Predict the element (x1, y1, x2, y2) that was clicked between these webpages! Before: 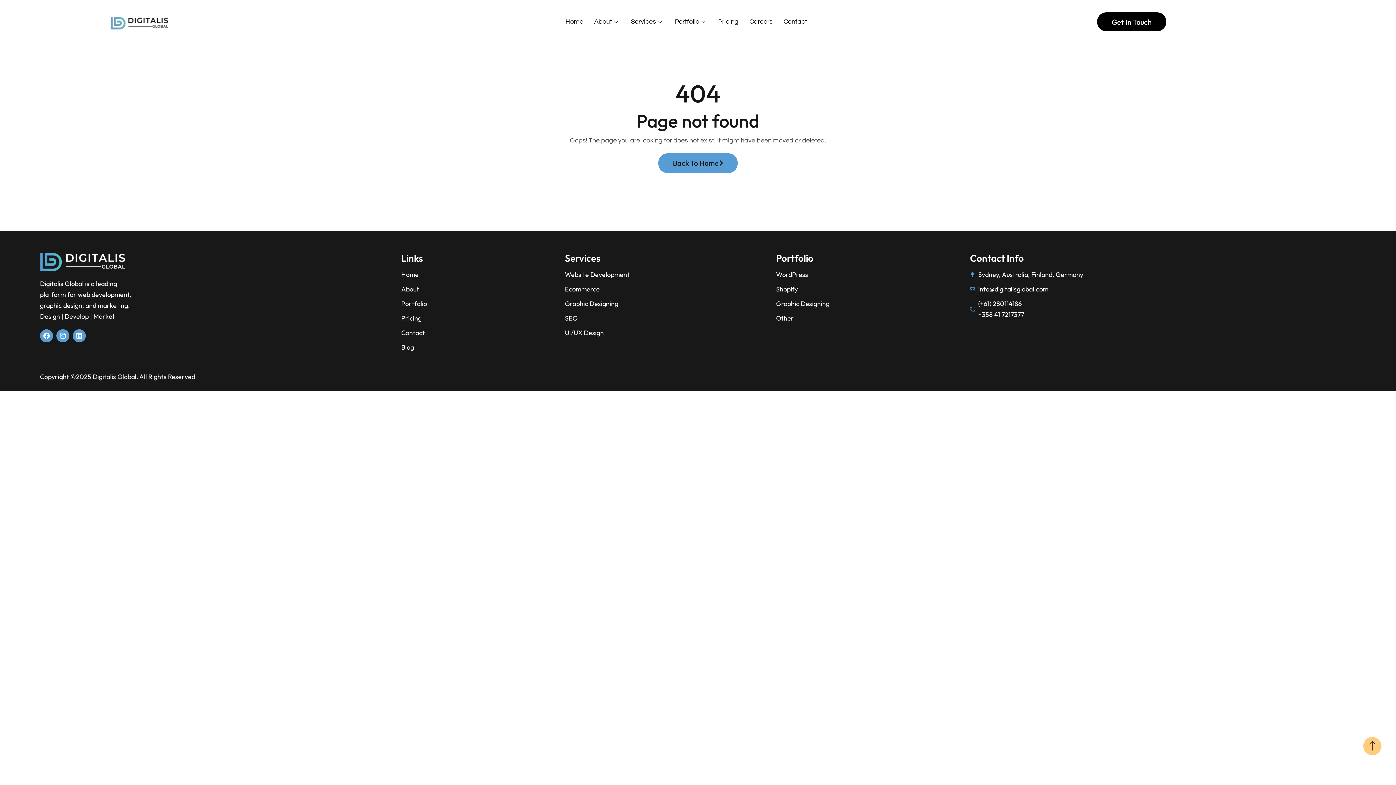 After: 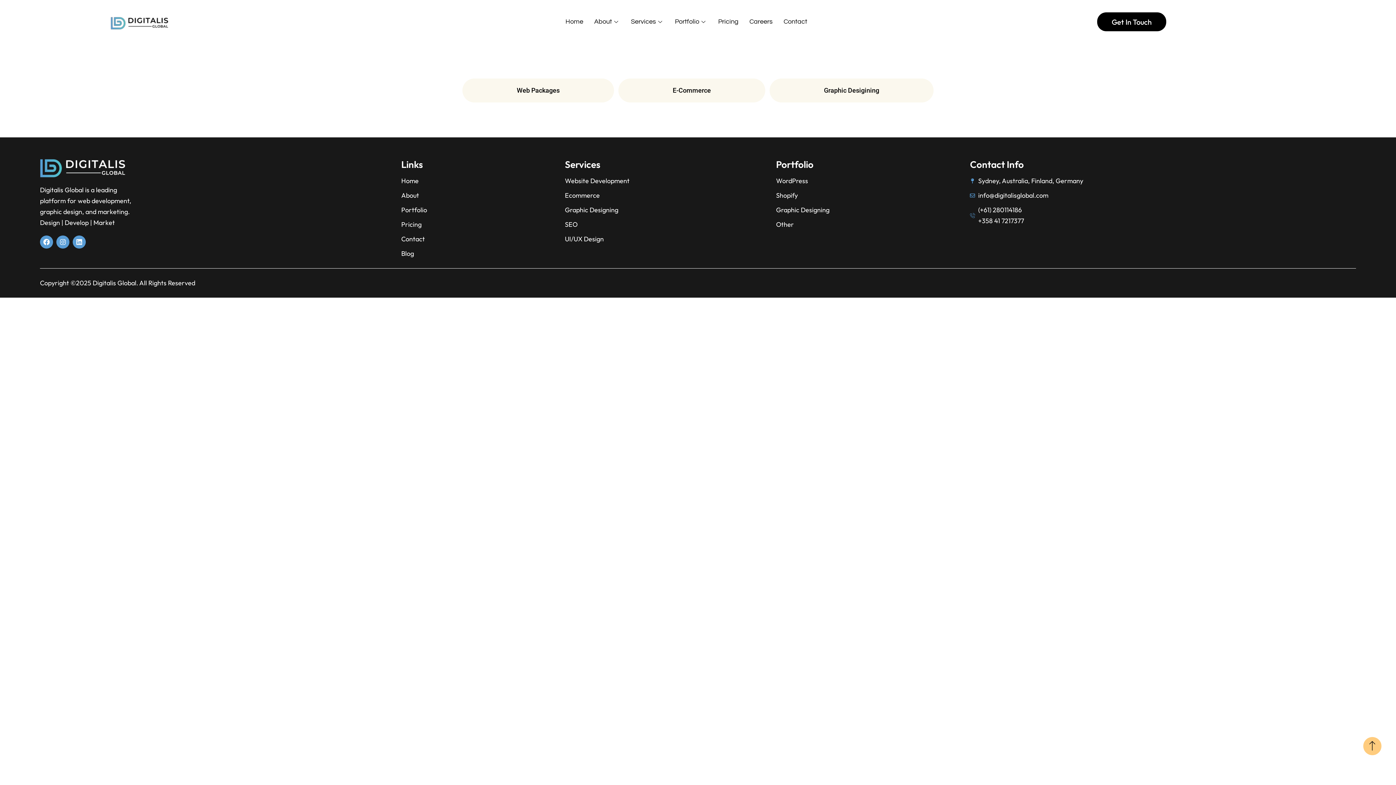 Action: label: Pricing bbox: (401, 313, 557, 324)